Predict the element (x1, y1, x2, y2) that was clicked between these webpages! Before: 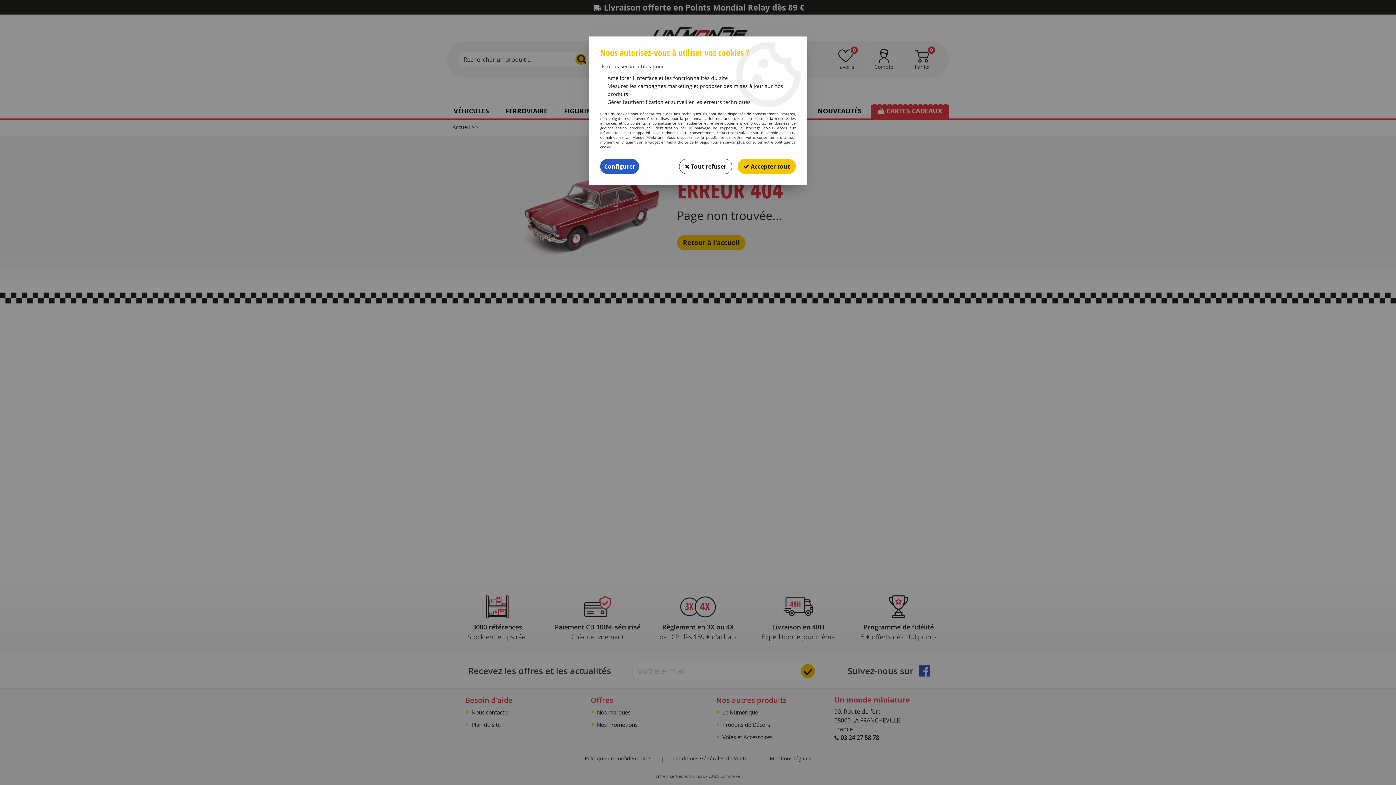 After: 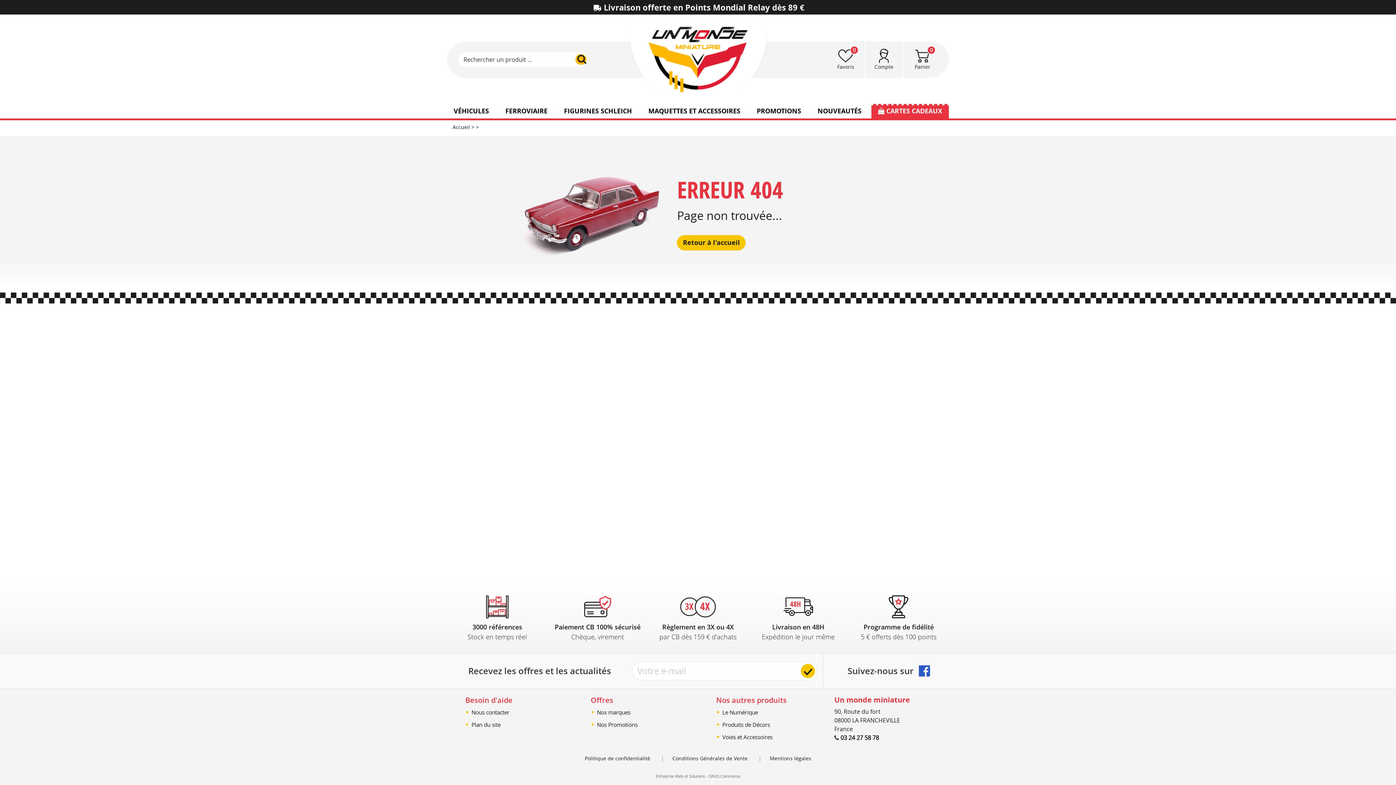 Action: bbox: (679, 158, 732, 174) label:  Tout refuser